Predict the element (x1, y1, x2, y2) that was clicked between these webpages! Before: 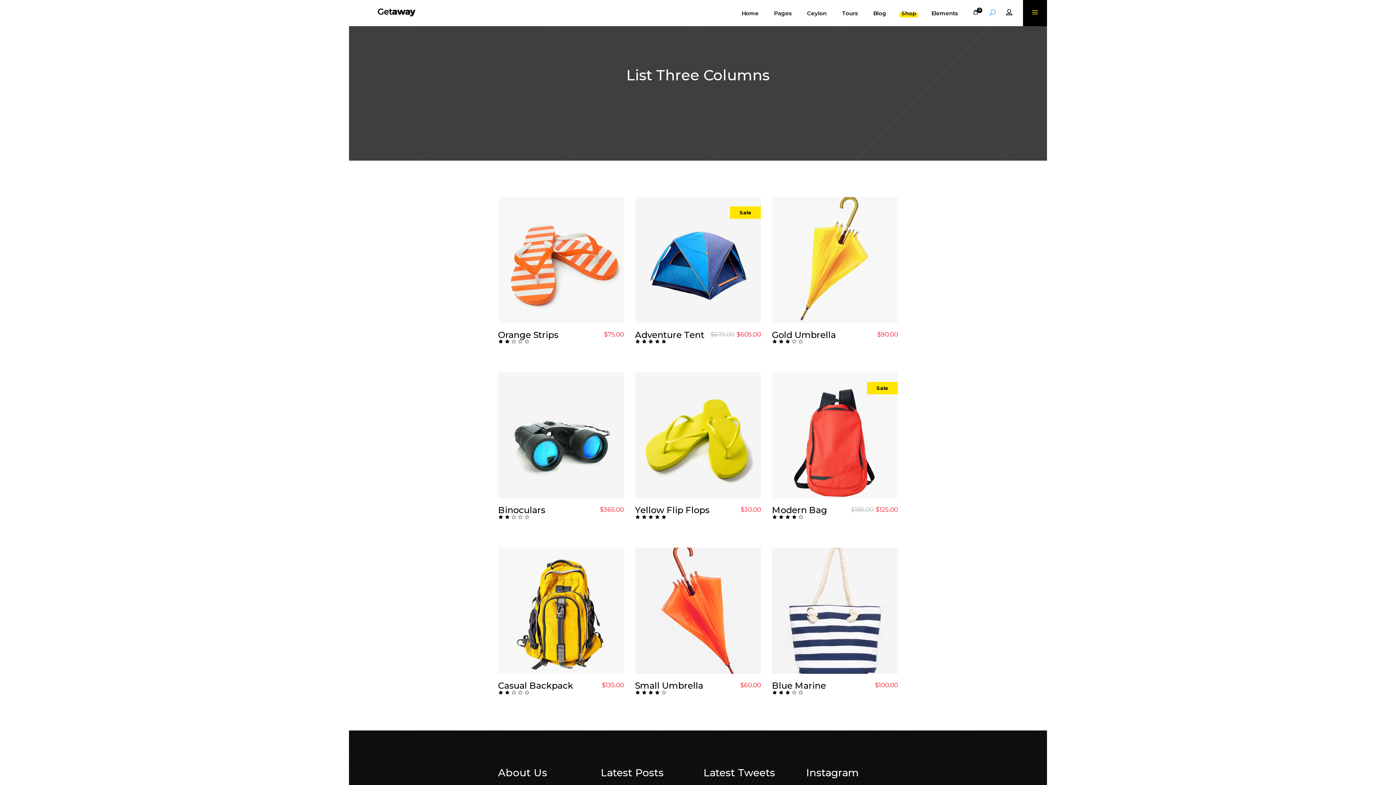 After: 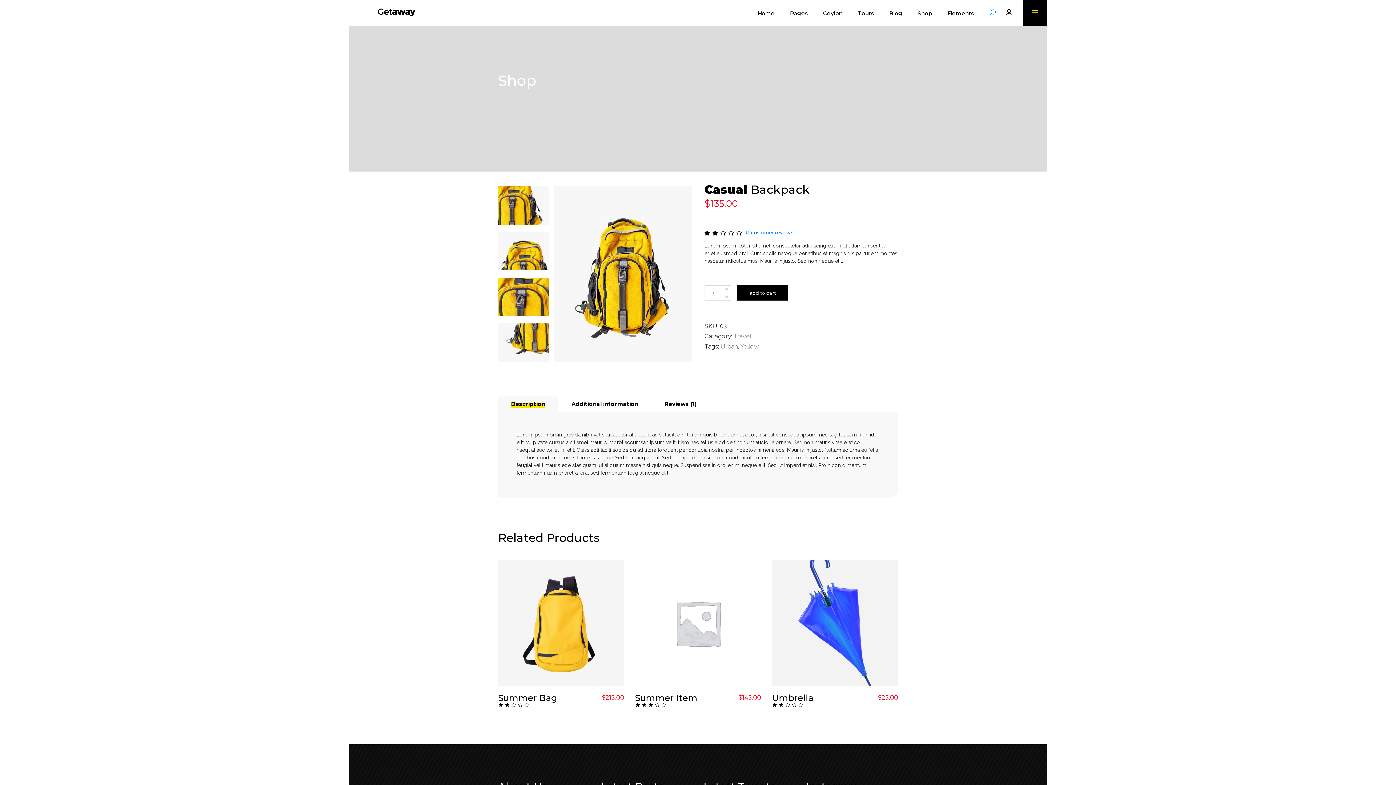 Action: bbox: (498, 680, 573, 691) label: Casual Backpack